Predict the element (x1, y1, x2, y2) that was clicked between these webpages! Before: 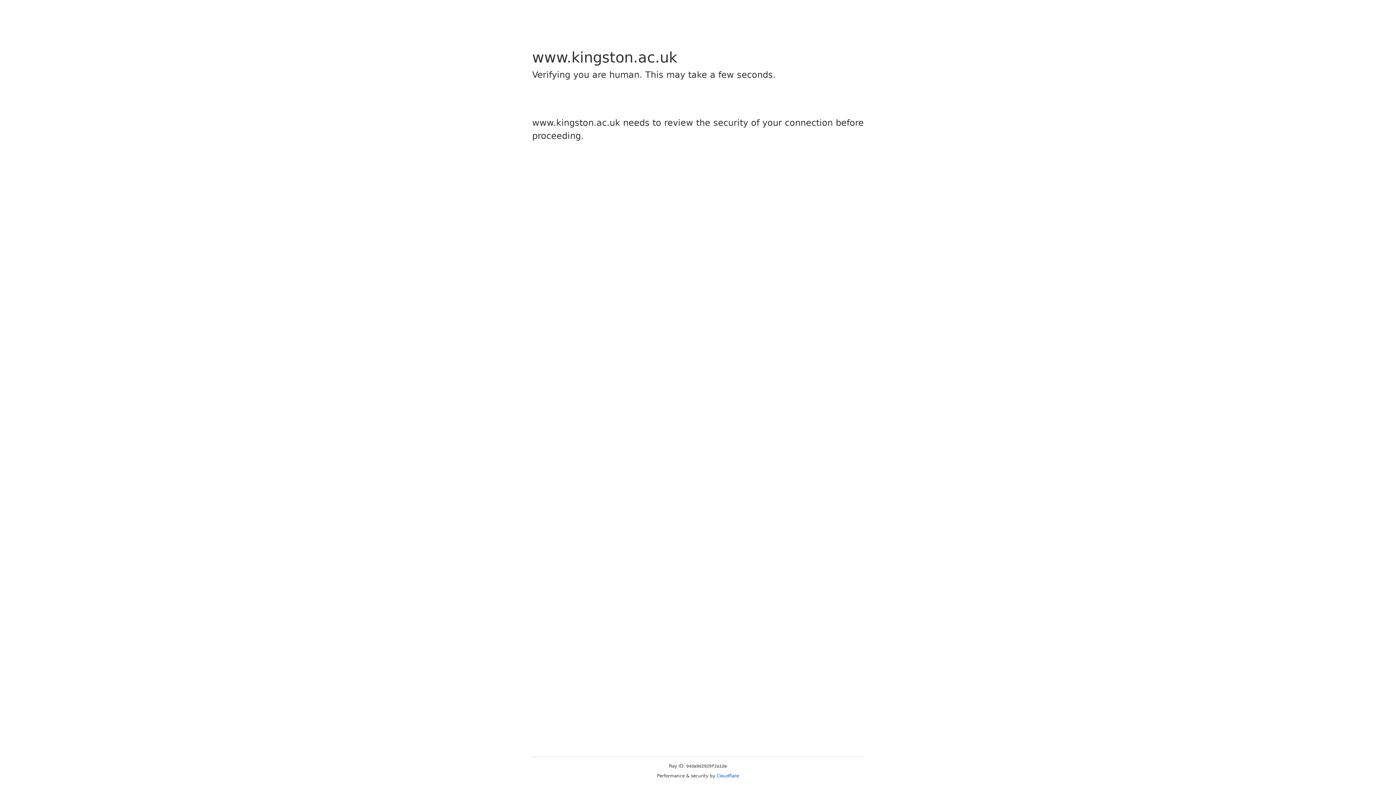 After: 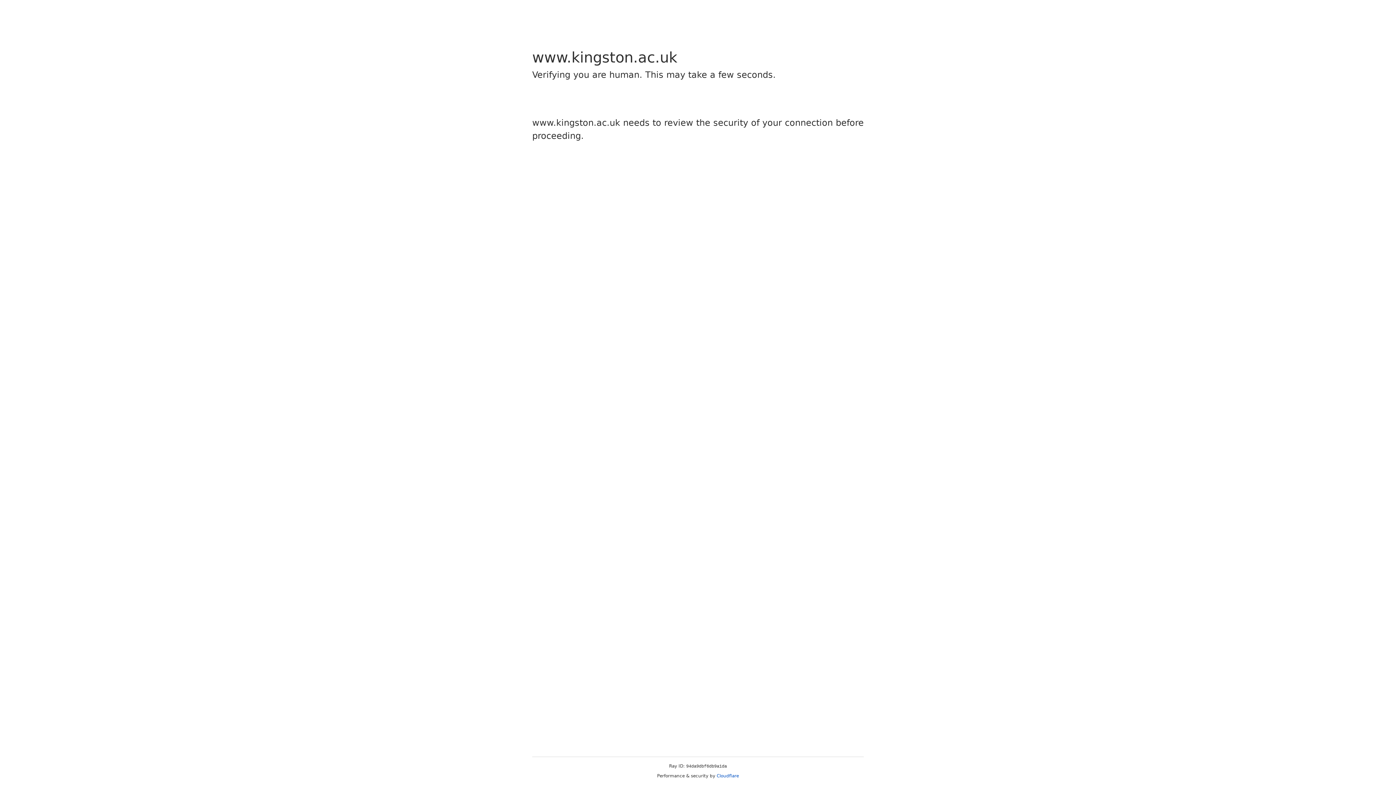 Action: label: Cloudflare bbox: (716, 773, 739, 778)